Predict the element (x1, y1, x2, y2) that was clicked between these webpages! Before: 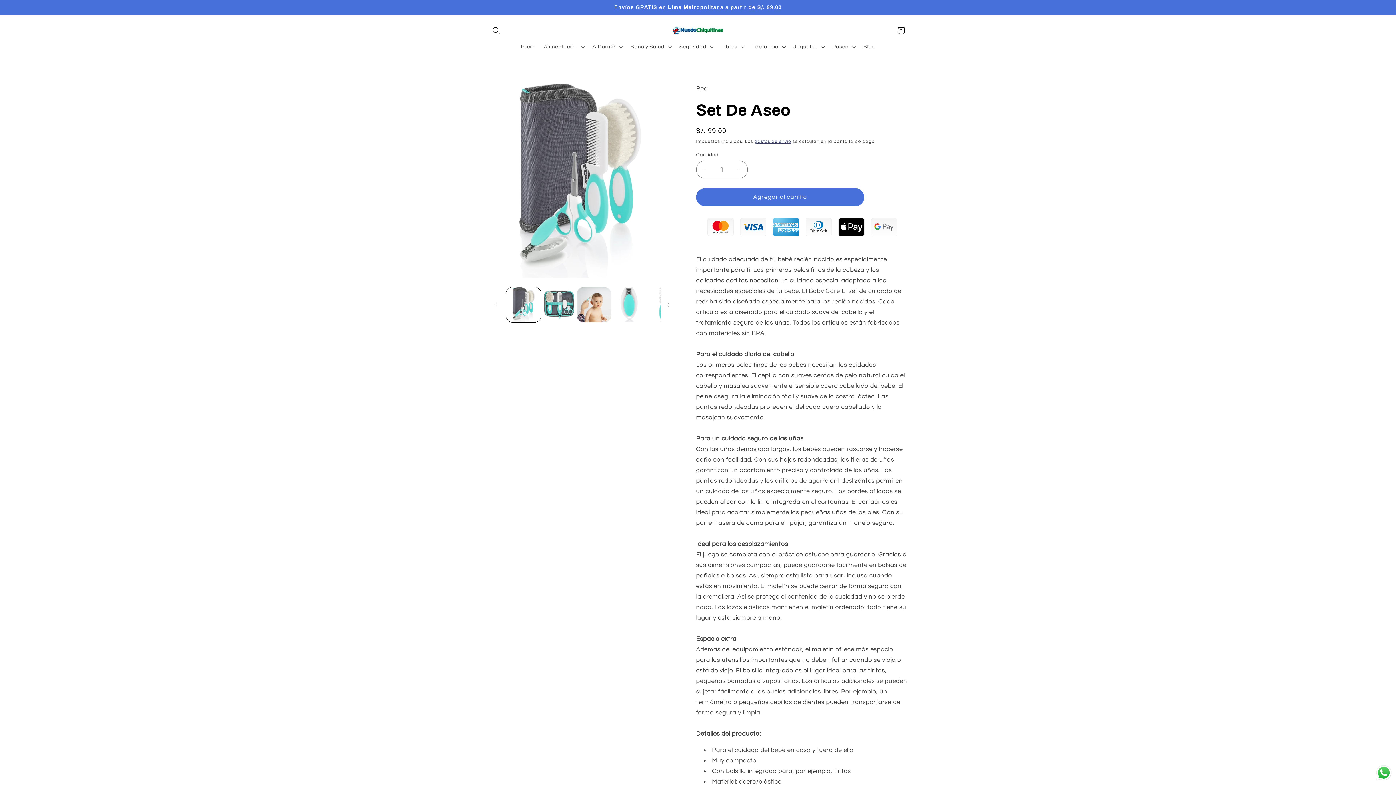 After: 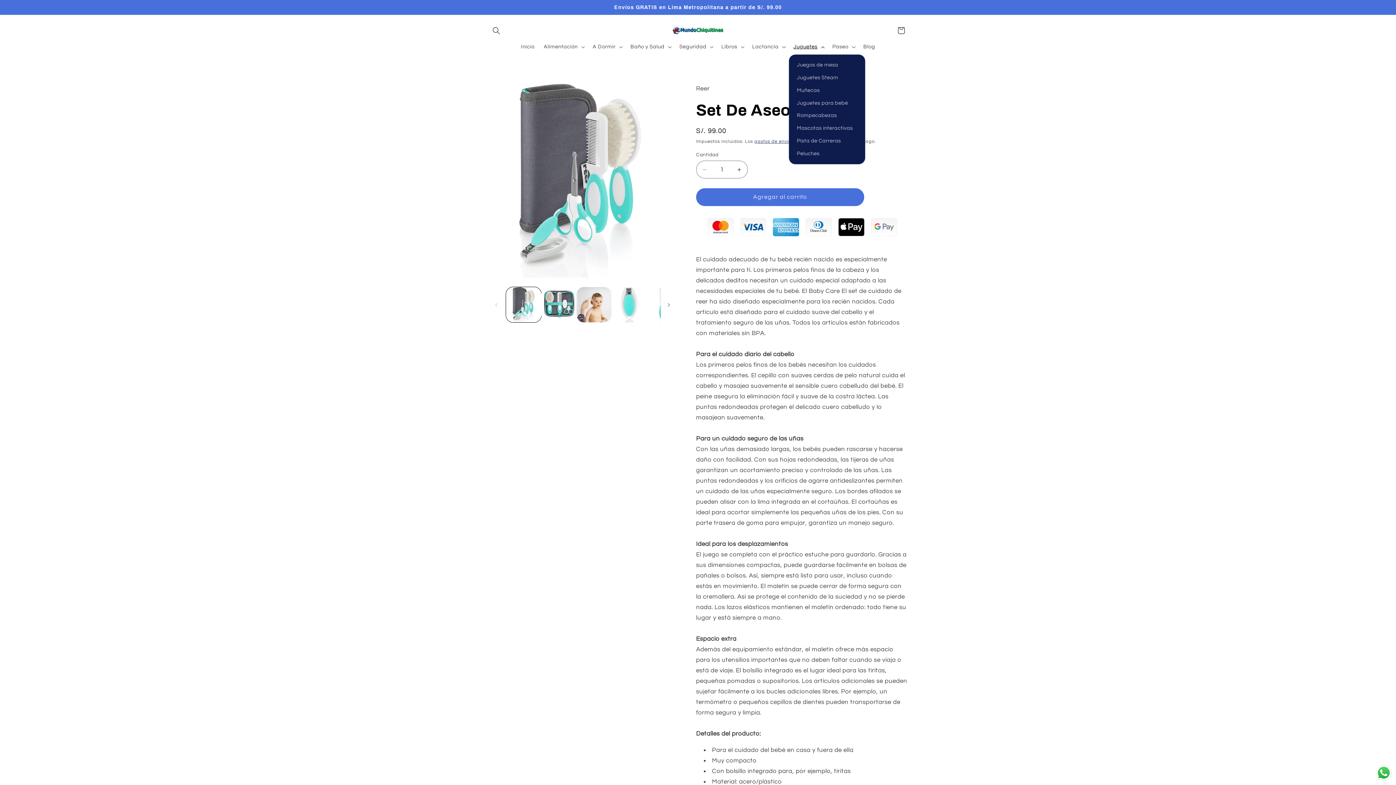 Action: label: Juguetes bbox: (789, 38, 828, 54)